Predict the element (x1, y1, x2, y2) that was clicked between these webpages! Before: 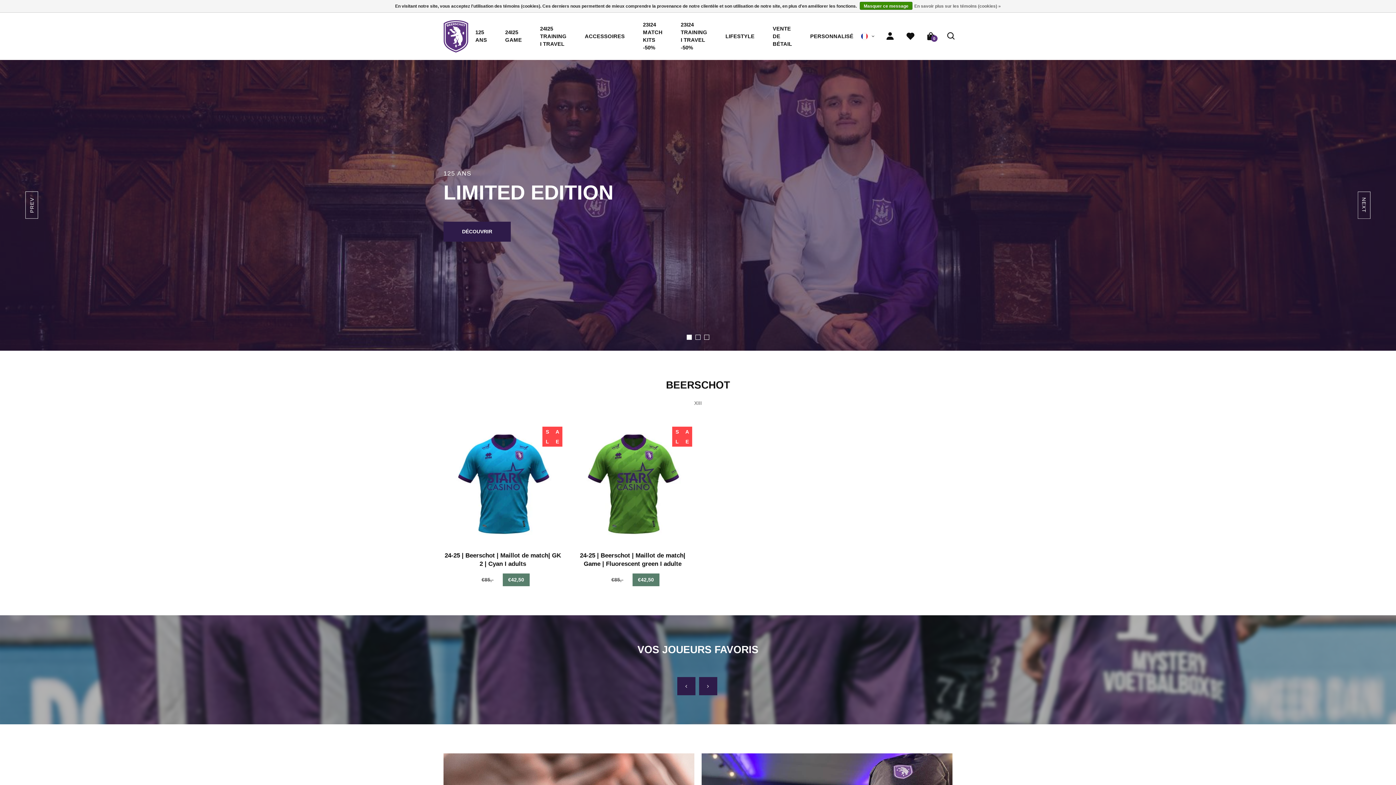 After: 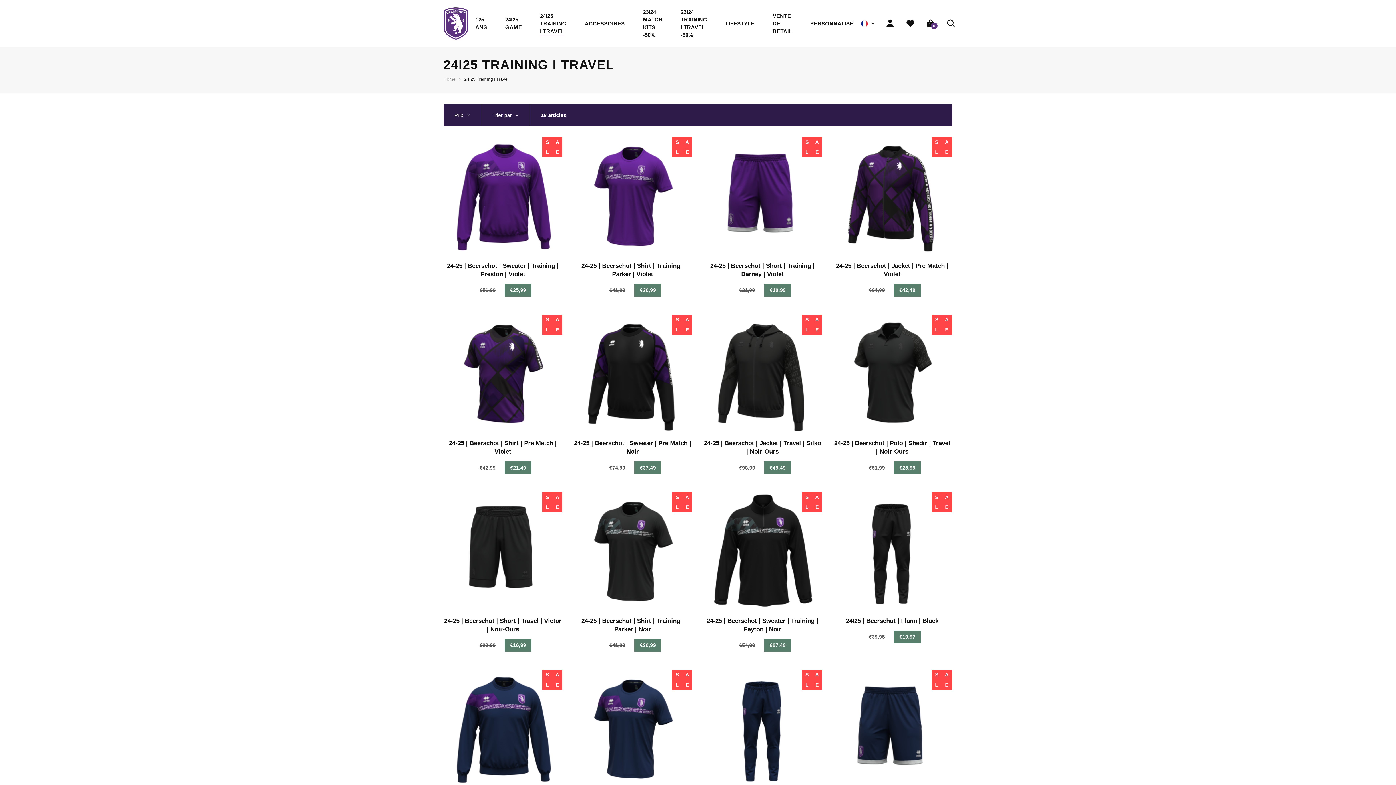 Action: bbox: (540, 25, 566, 46) label: 24I25 TRAINING I TRAVEL